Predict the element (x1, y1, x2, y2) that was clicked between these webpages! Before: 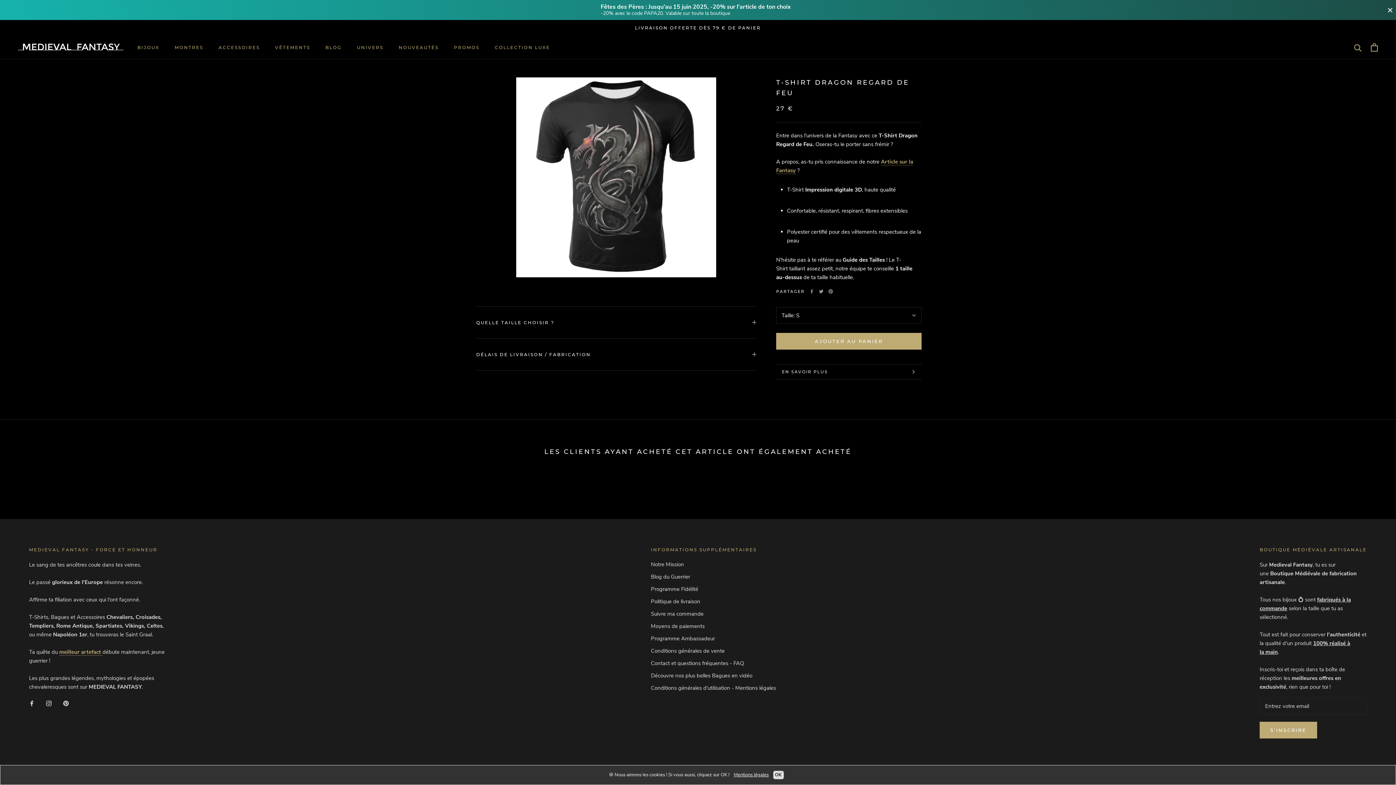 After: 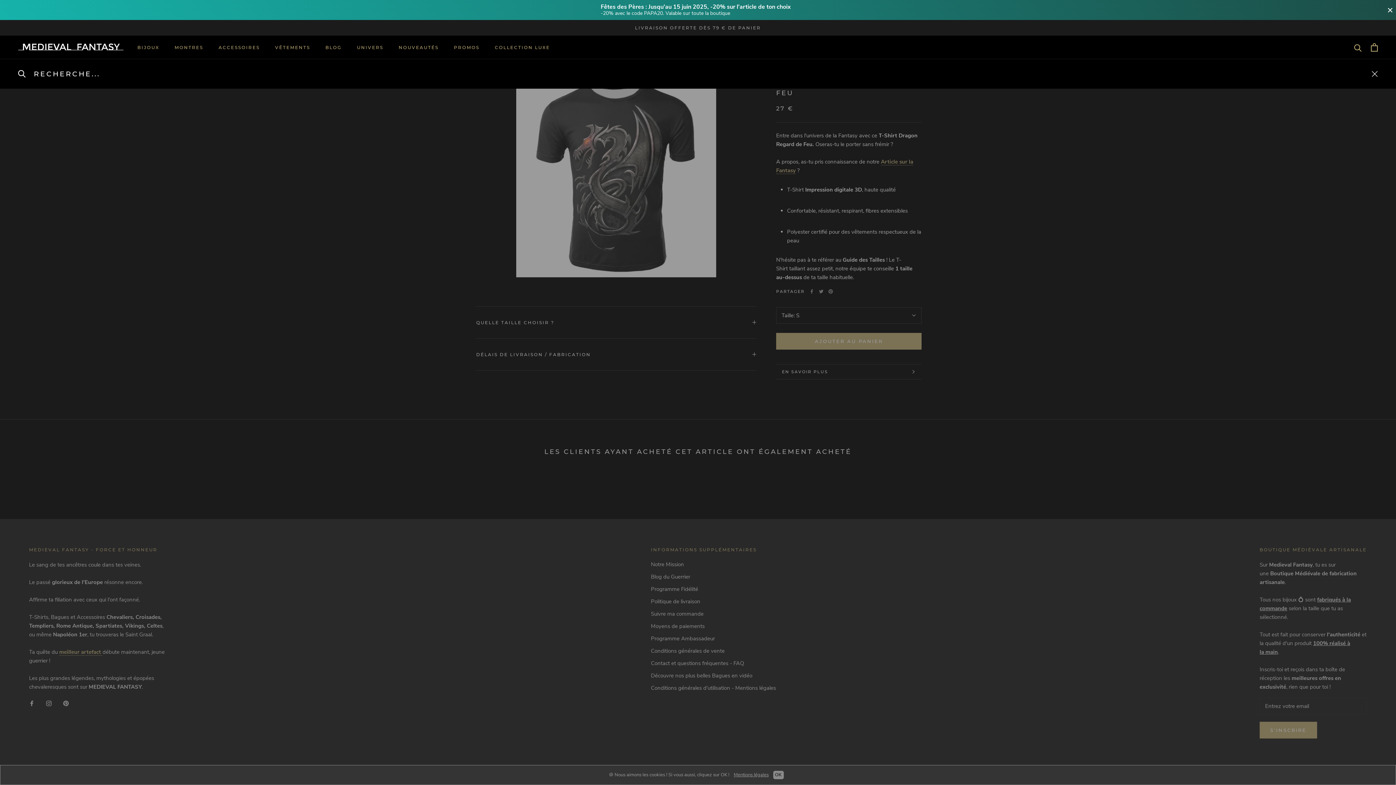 Action: label: Recherche bbox: (1354, 43, 1362, 51)